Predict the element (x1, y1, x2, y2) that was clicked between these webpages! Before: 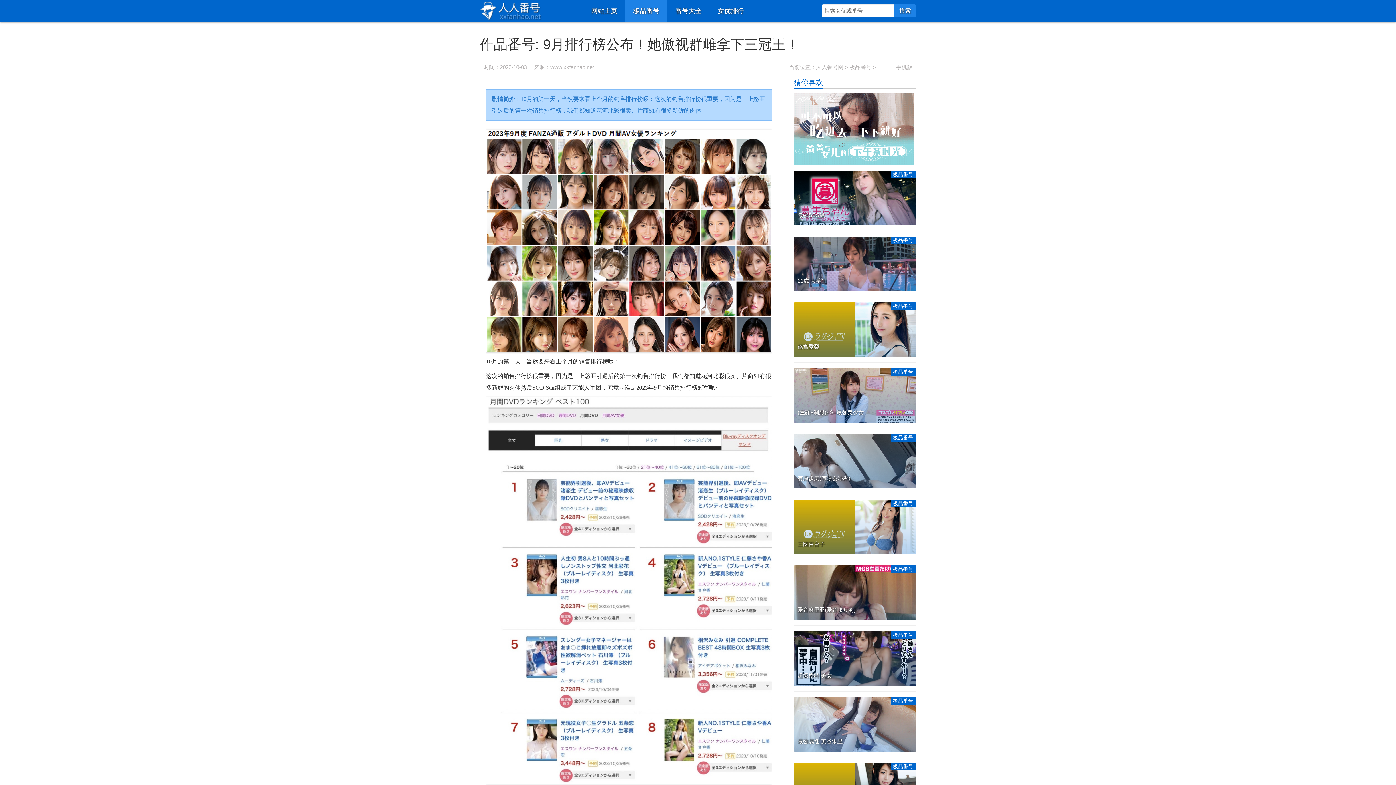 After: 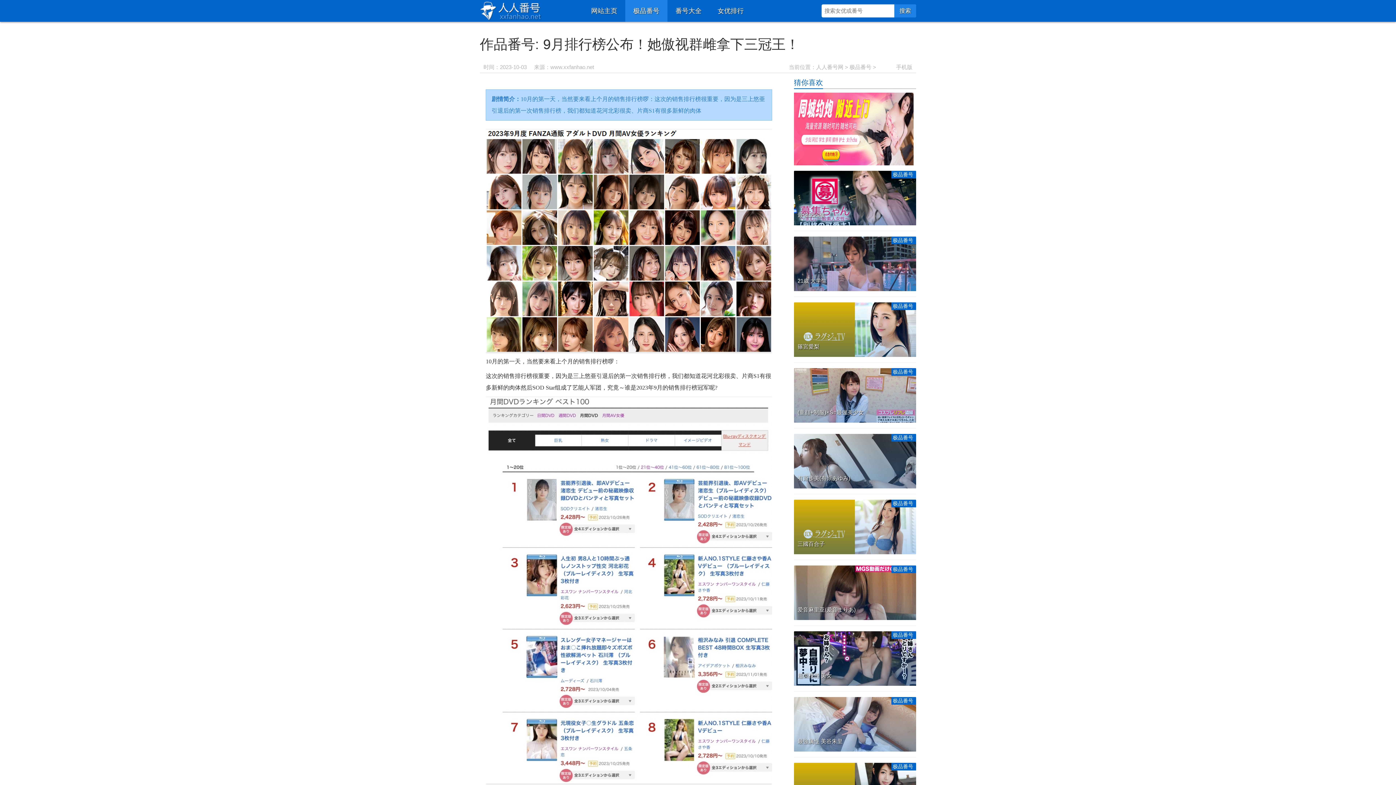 Action: label: 手机版 bbox: (896, 64, 912, 70)